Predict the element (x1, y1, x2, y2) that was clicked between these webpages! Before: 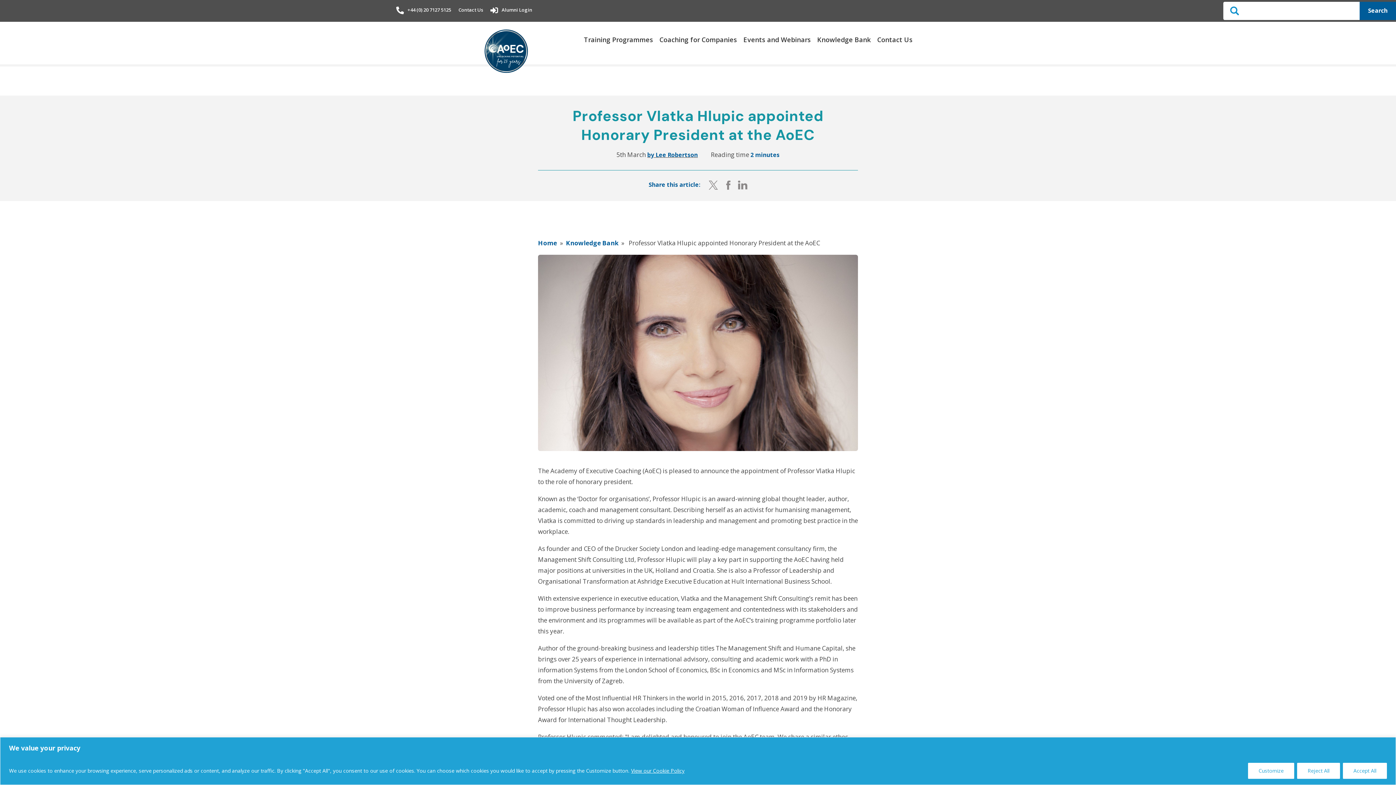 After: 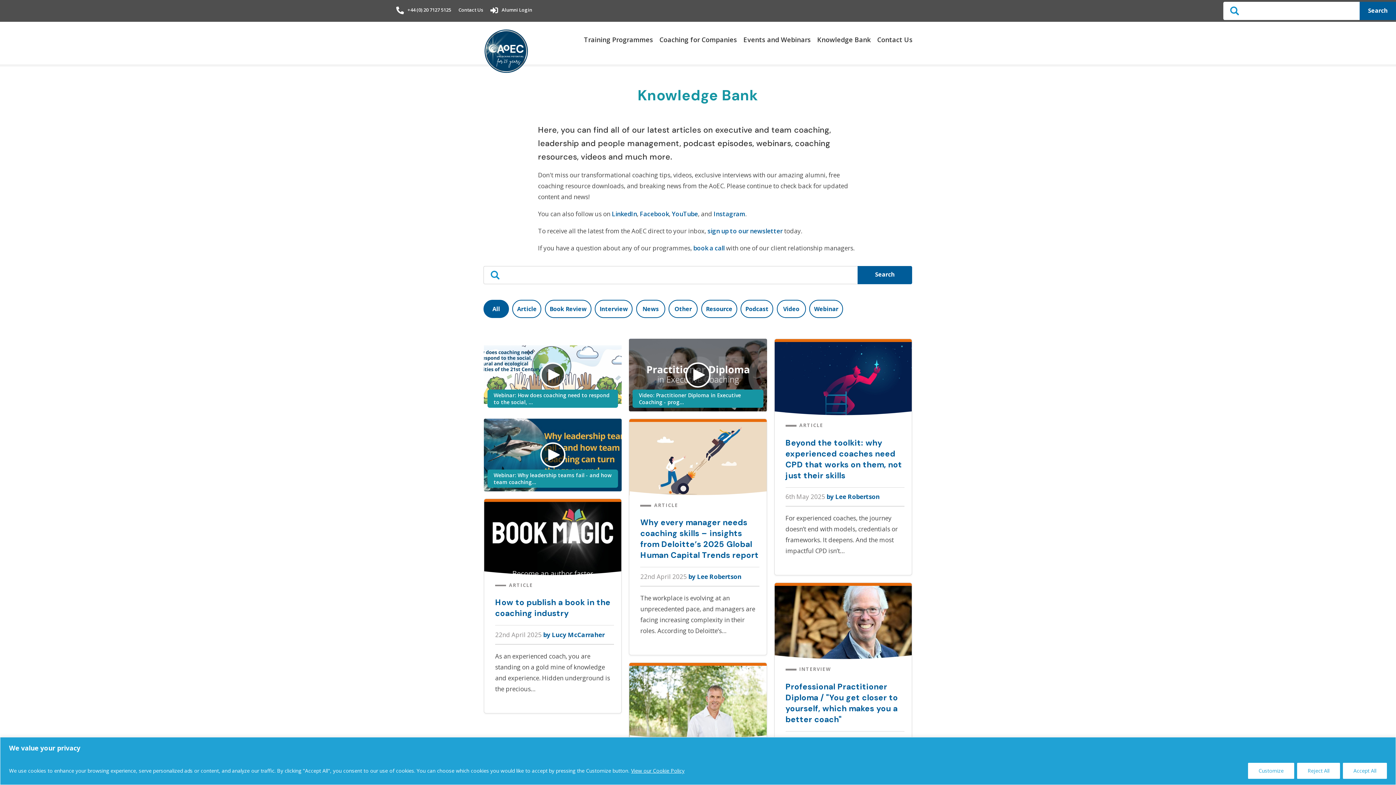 Action: label: Knowledge Bank bbox: (817, 35, 870, 44)